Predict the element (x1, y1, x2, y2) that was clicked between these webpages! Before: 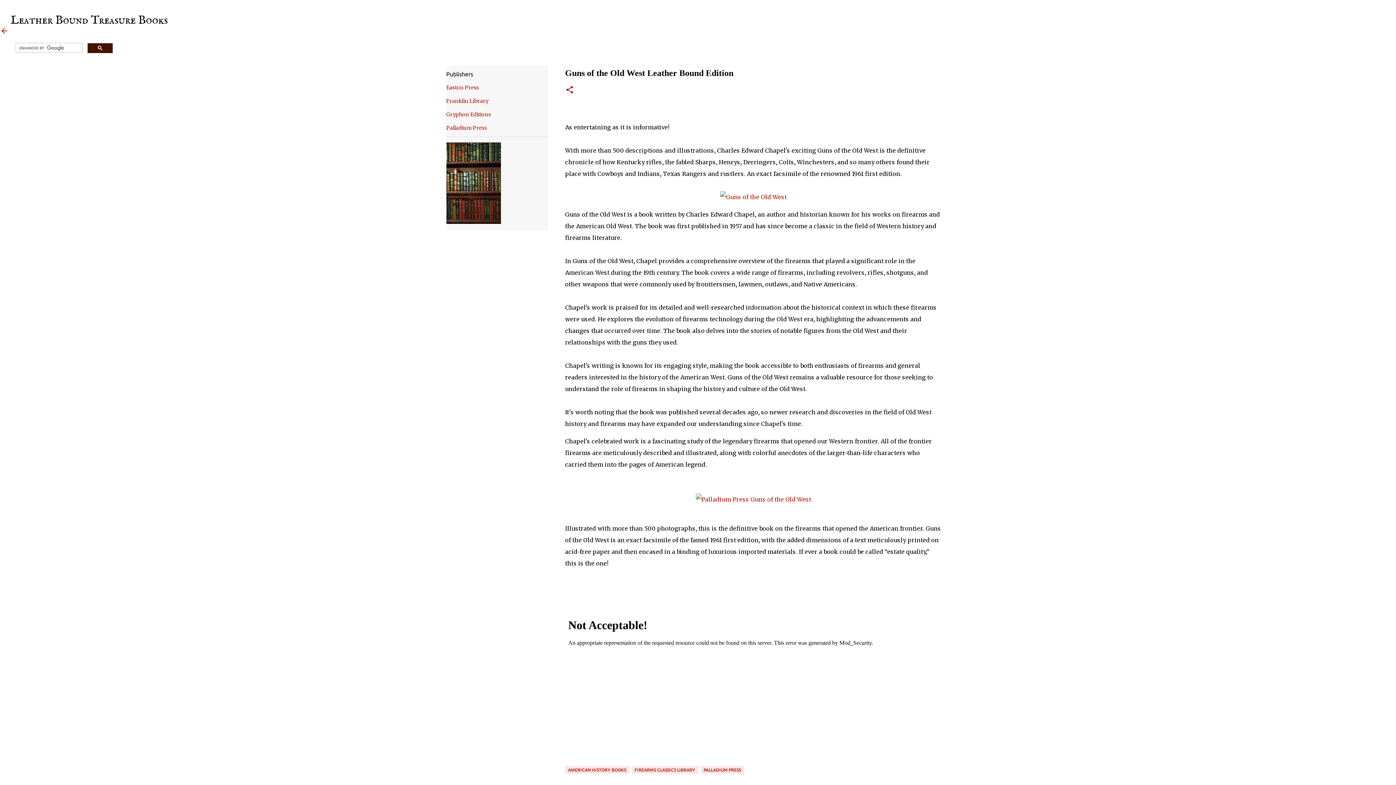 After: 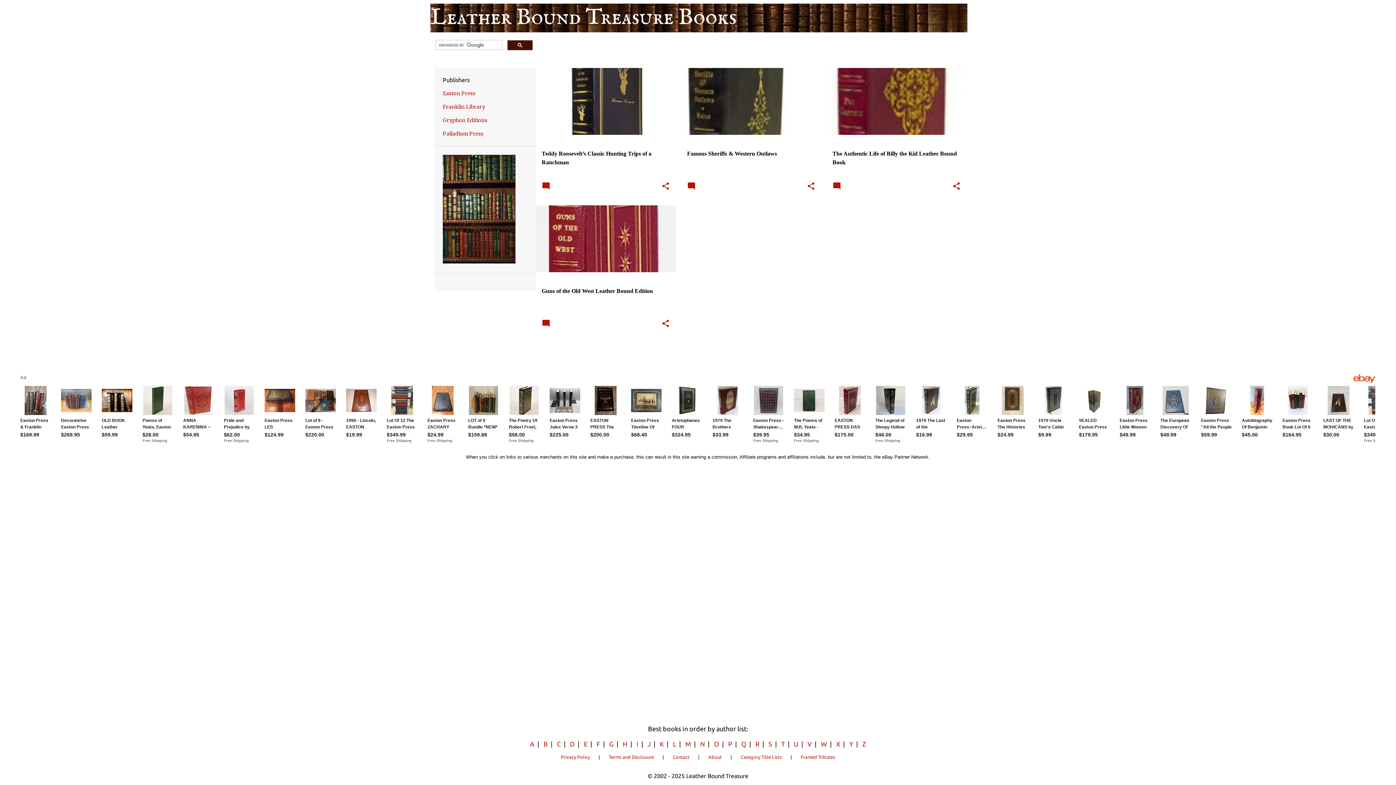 Action: bbox: (700, 766, 744, 774) label: PALLADIUM PRESS